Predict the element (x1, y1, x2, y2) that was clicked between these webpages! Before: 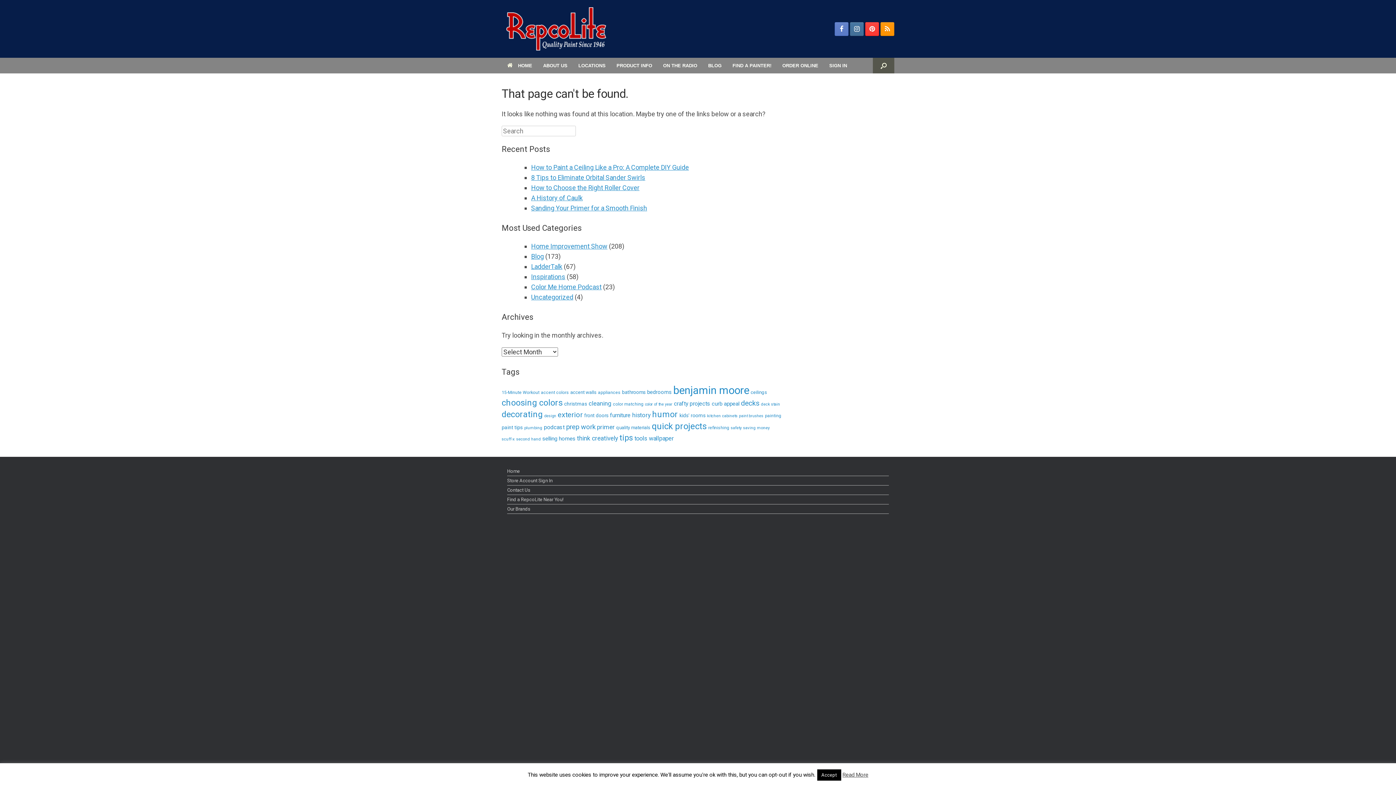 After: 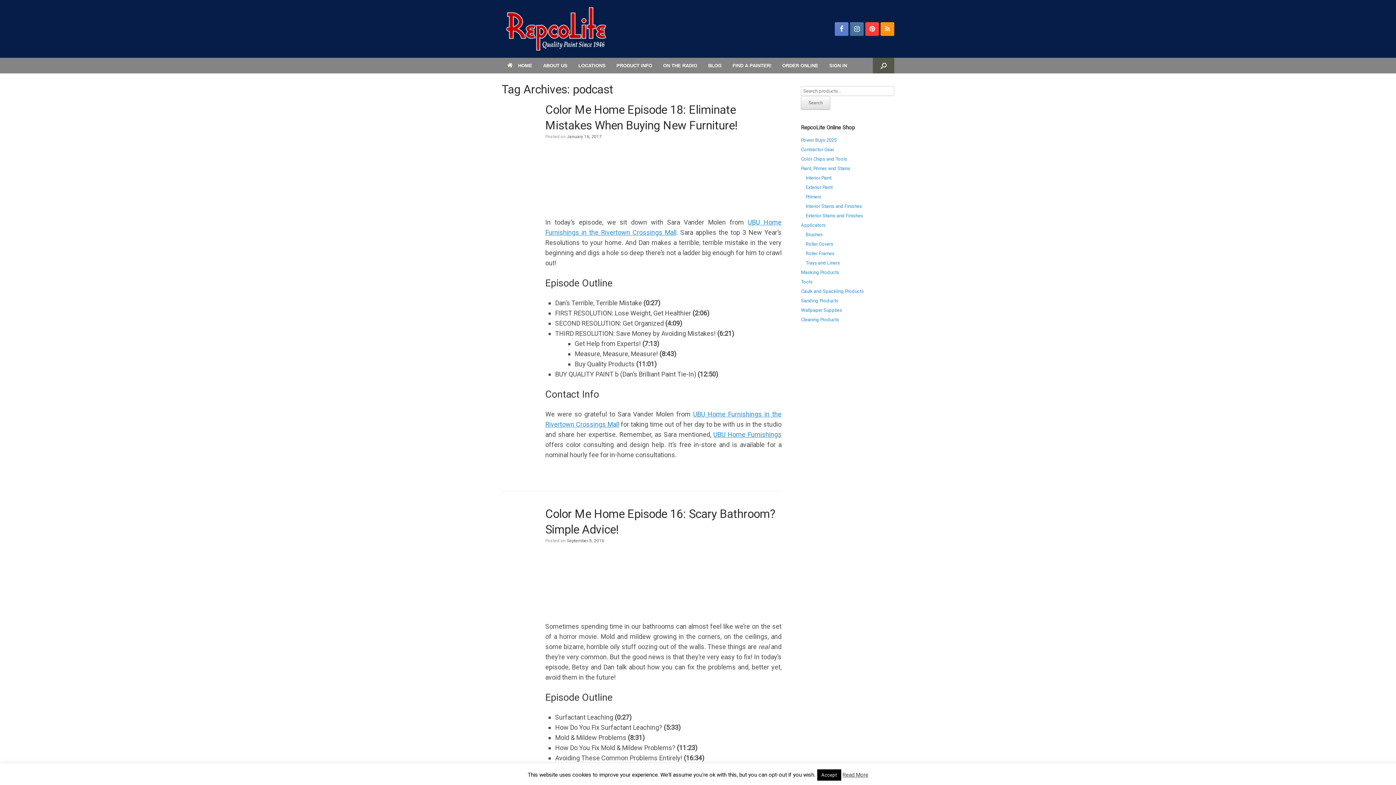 Action: label: podcast (15 items) bbox: (544, 424, 564, 430)